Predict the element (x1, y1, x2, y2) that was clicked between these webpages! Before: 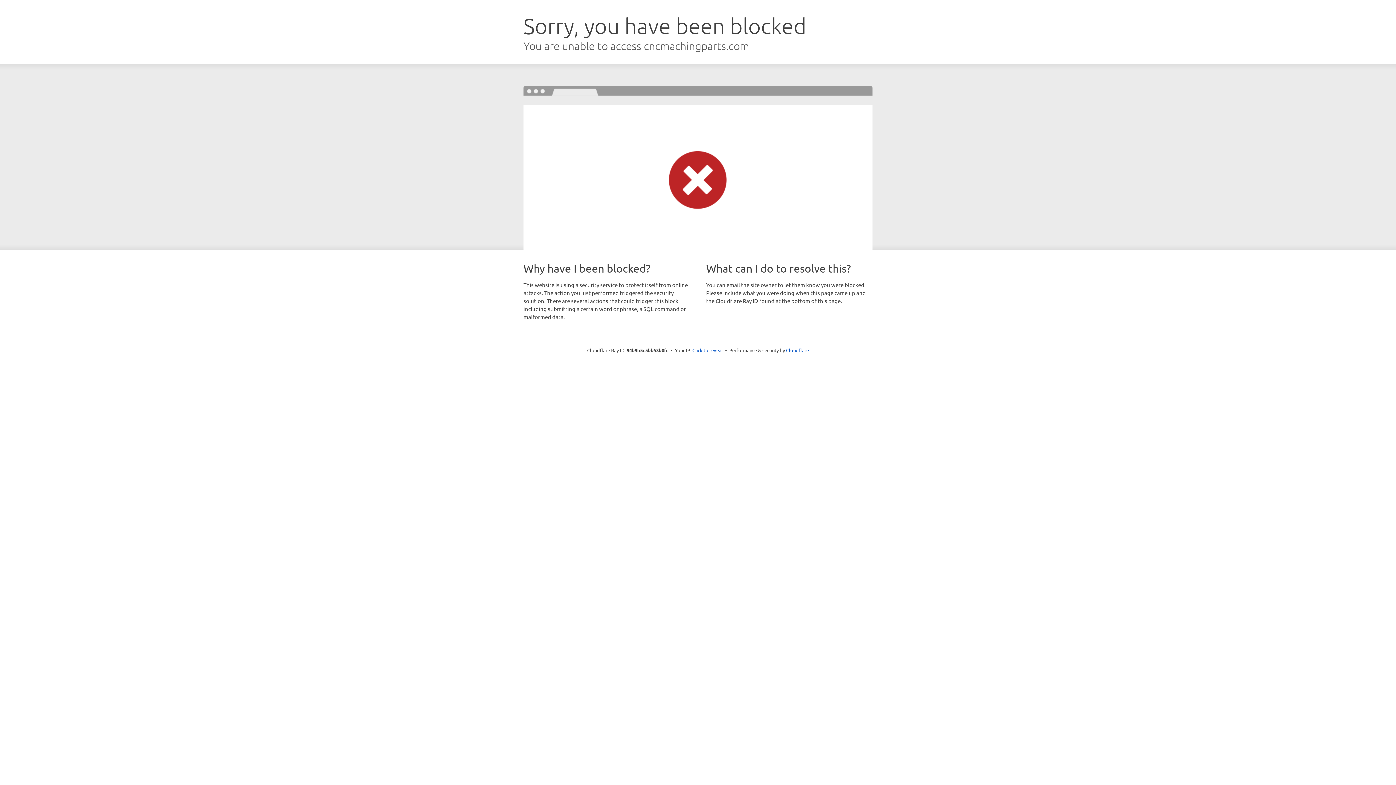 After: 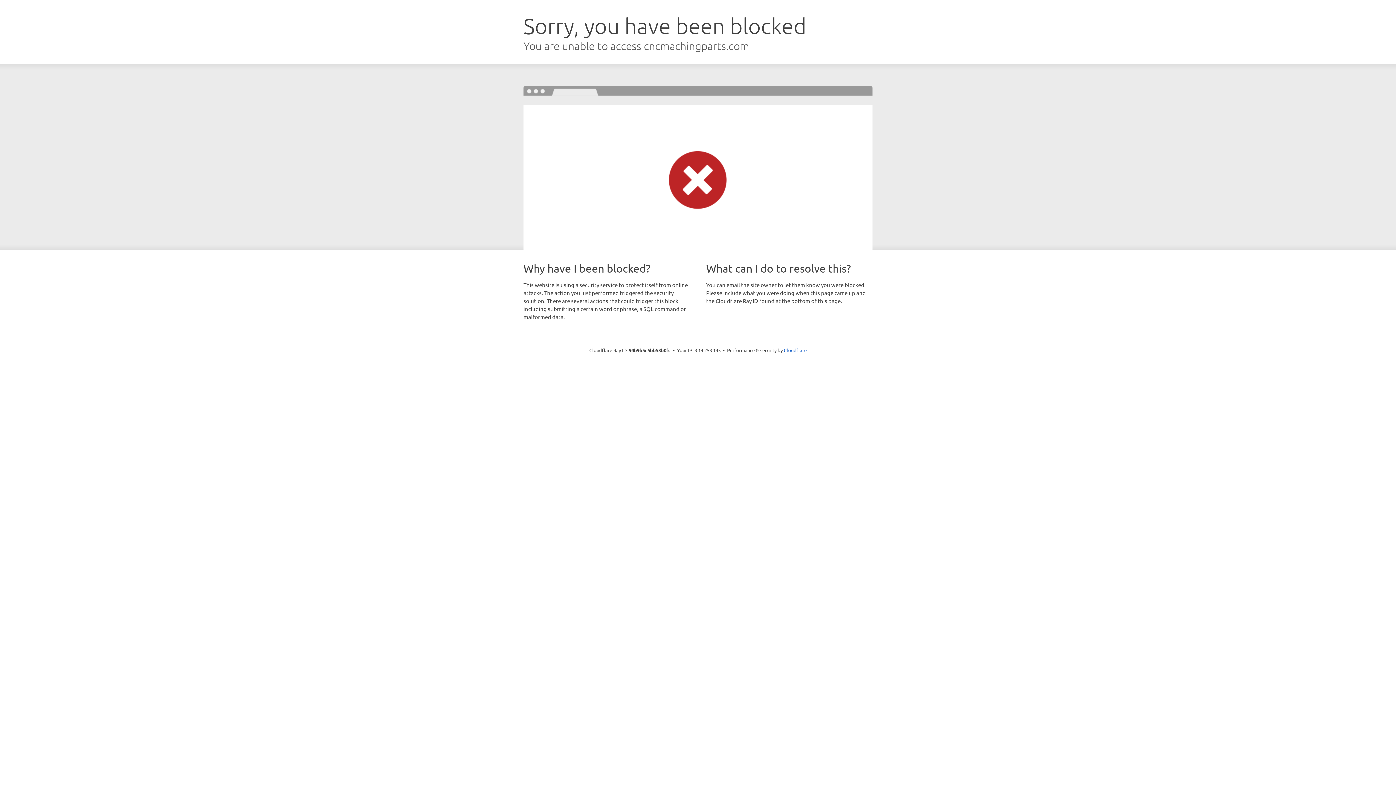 Action: bbox: (692, 346, 723, 353) label: Click to reveal